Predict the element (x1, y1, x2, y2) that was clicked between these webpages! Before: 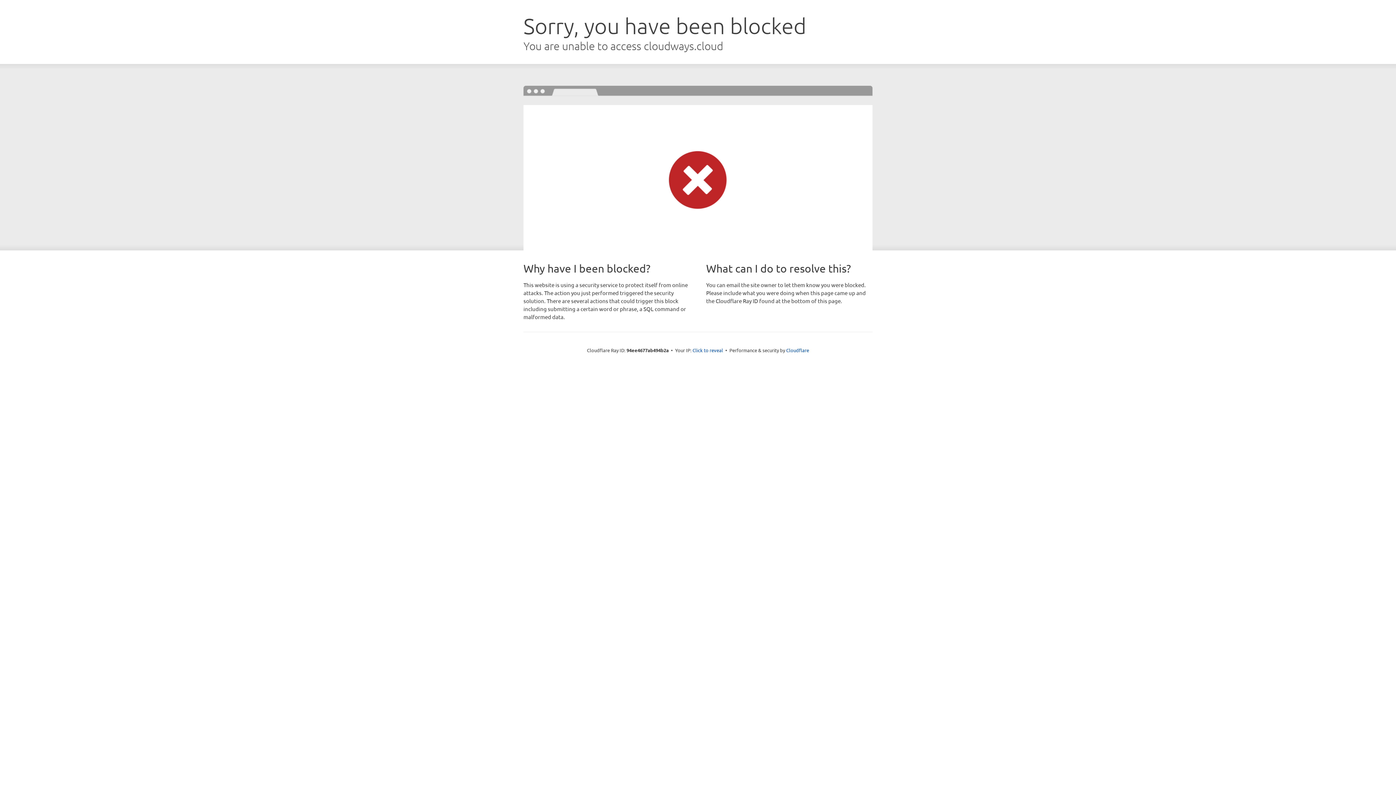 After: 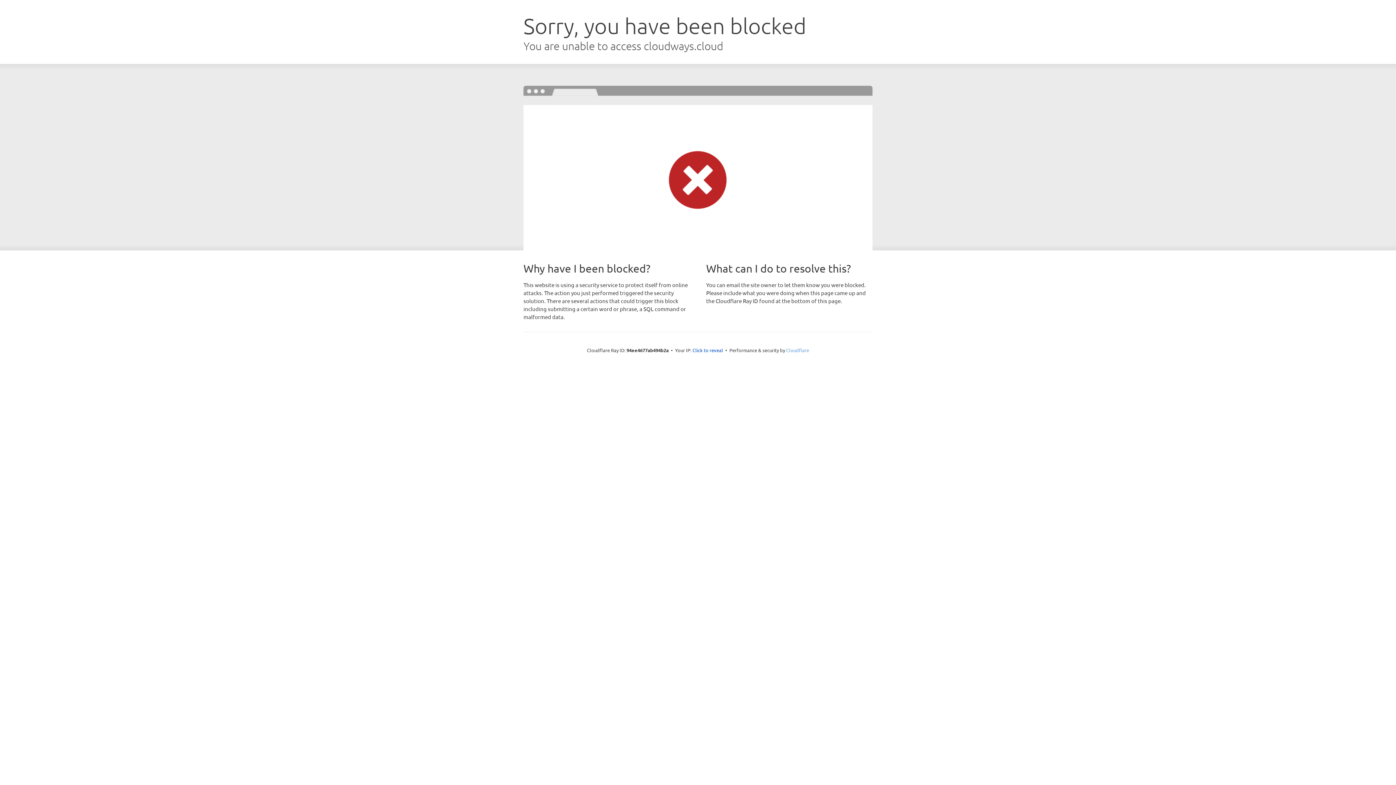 Action: bbox: (786, 347, 809, 353) label: Cloudflare